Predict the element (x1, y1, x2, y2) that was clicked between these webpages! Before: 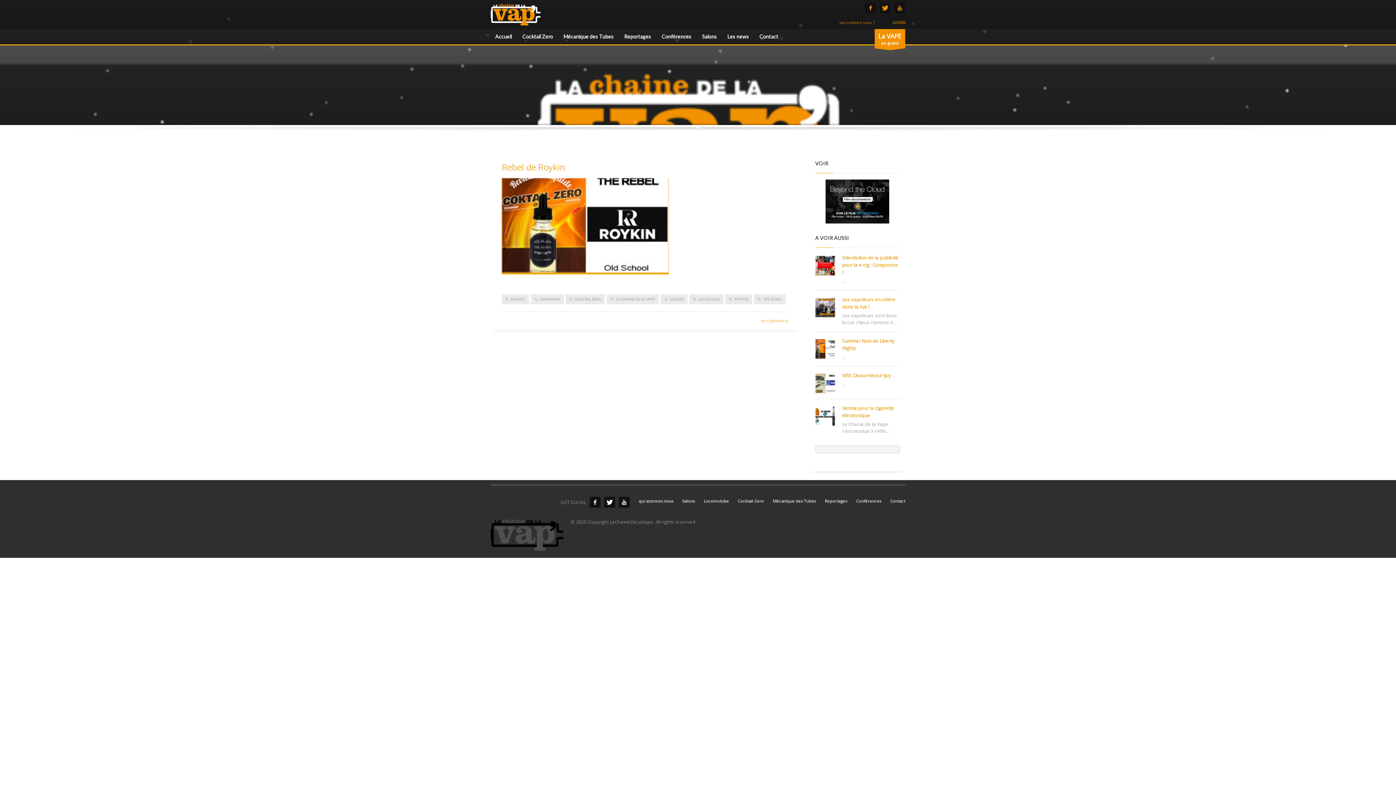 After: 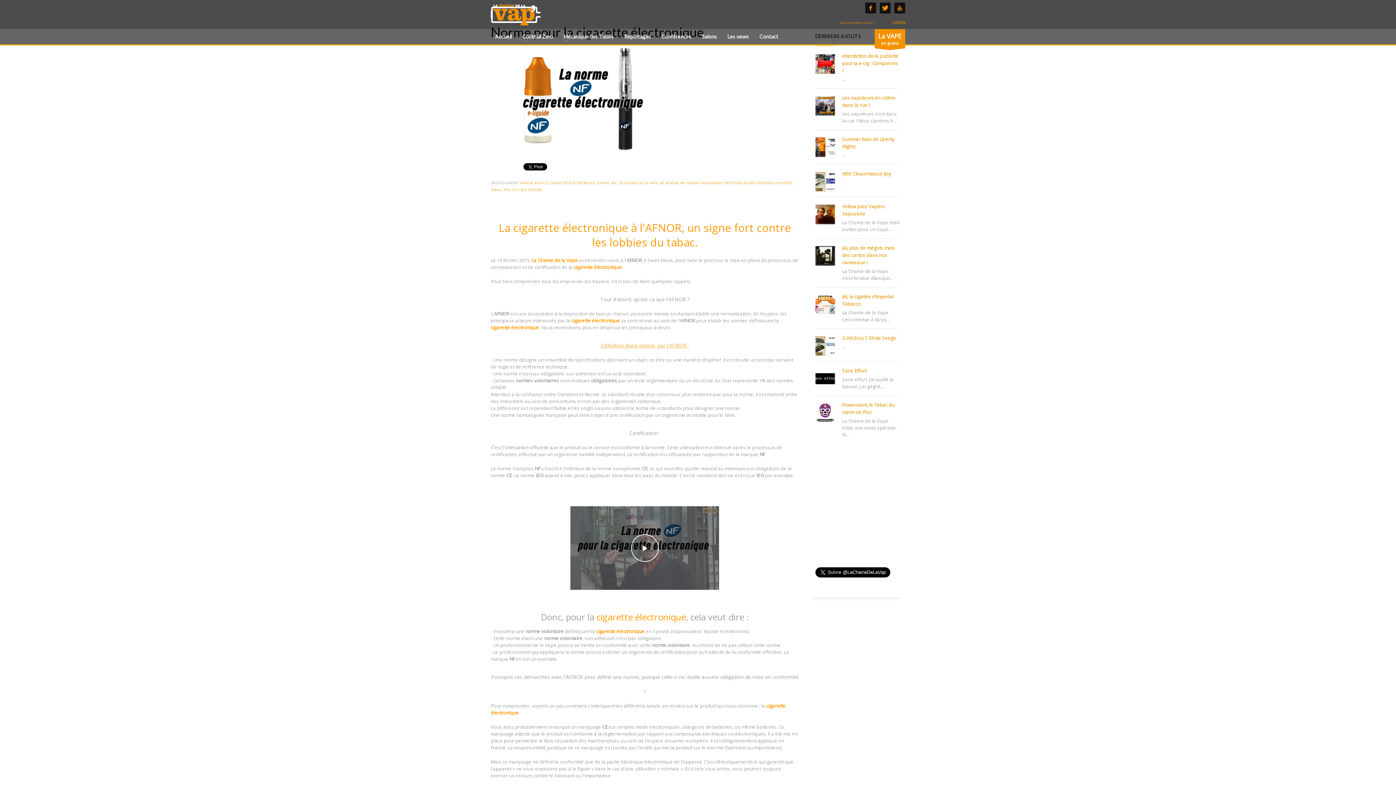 Action: bbox: (815, 406, 835, 426)